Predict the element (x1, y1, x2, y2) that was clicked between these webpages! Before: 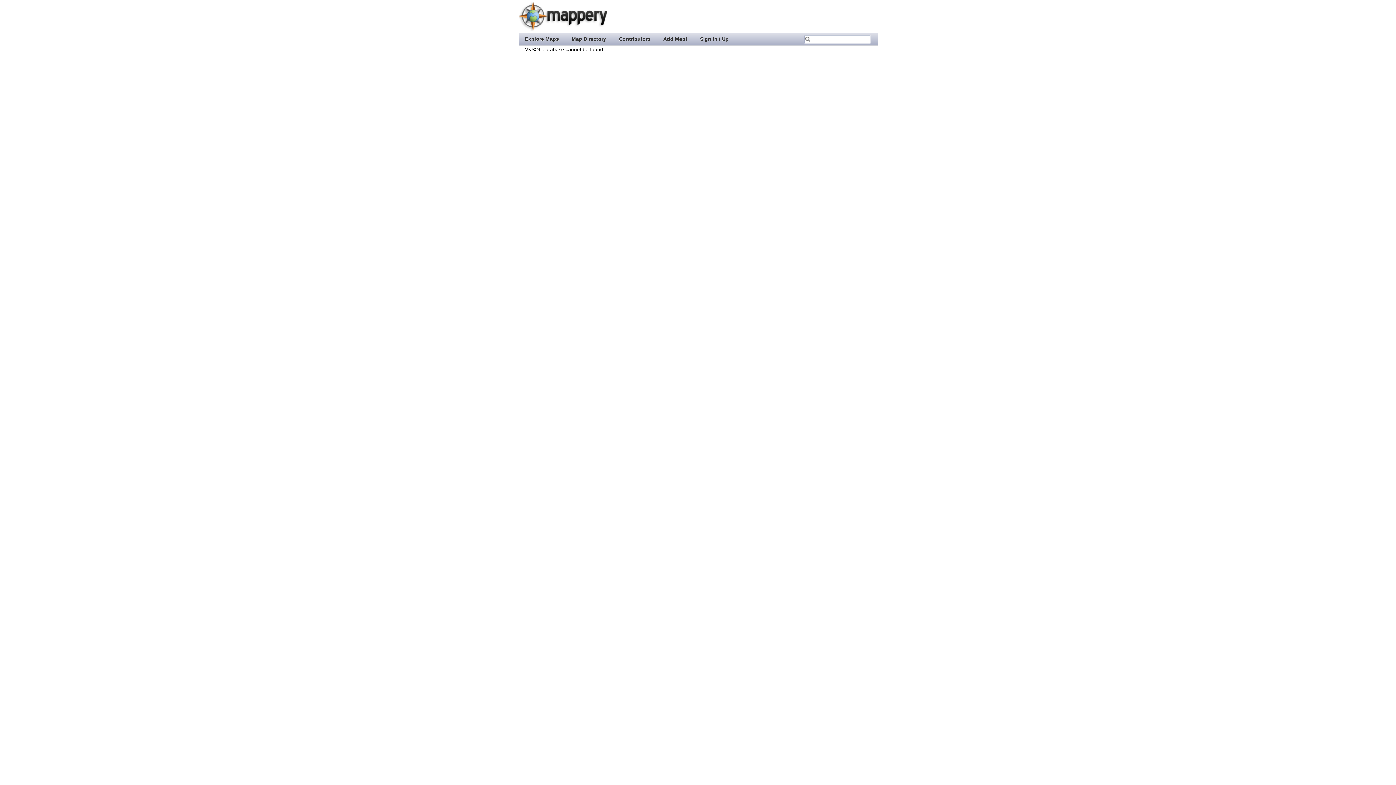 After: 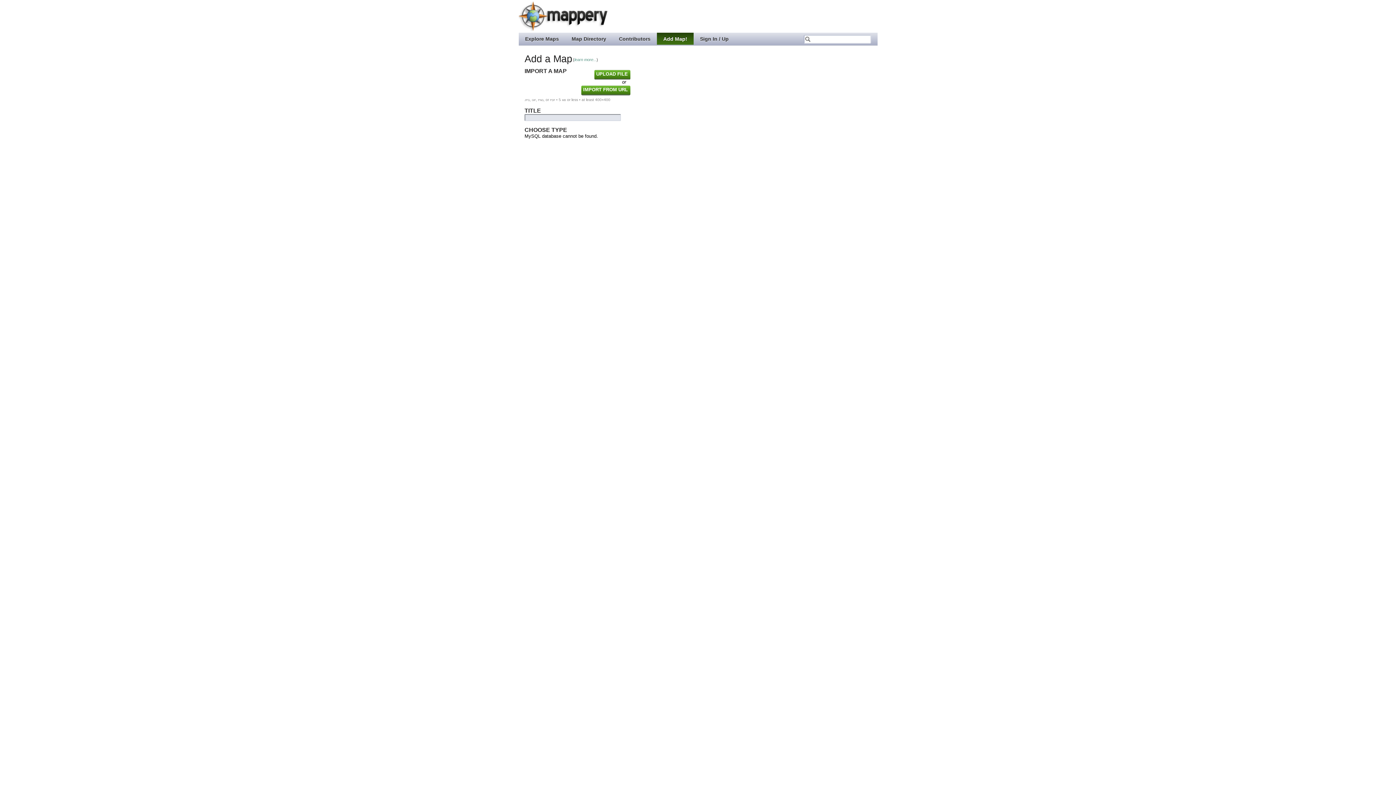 Action: bbox: (656, 32, 693, 44) label: Add Map!